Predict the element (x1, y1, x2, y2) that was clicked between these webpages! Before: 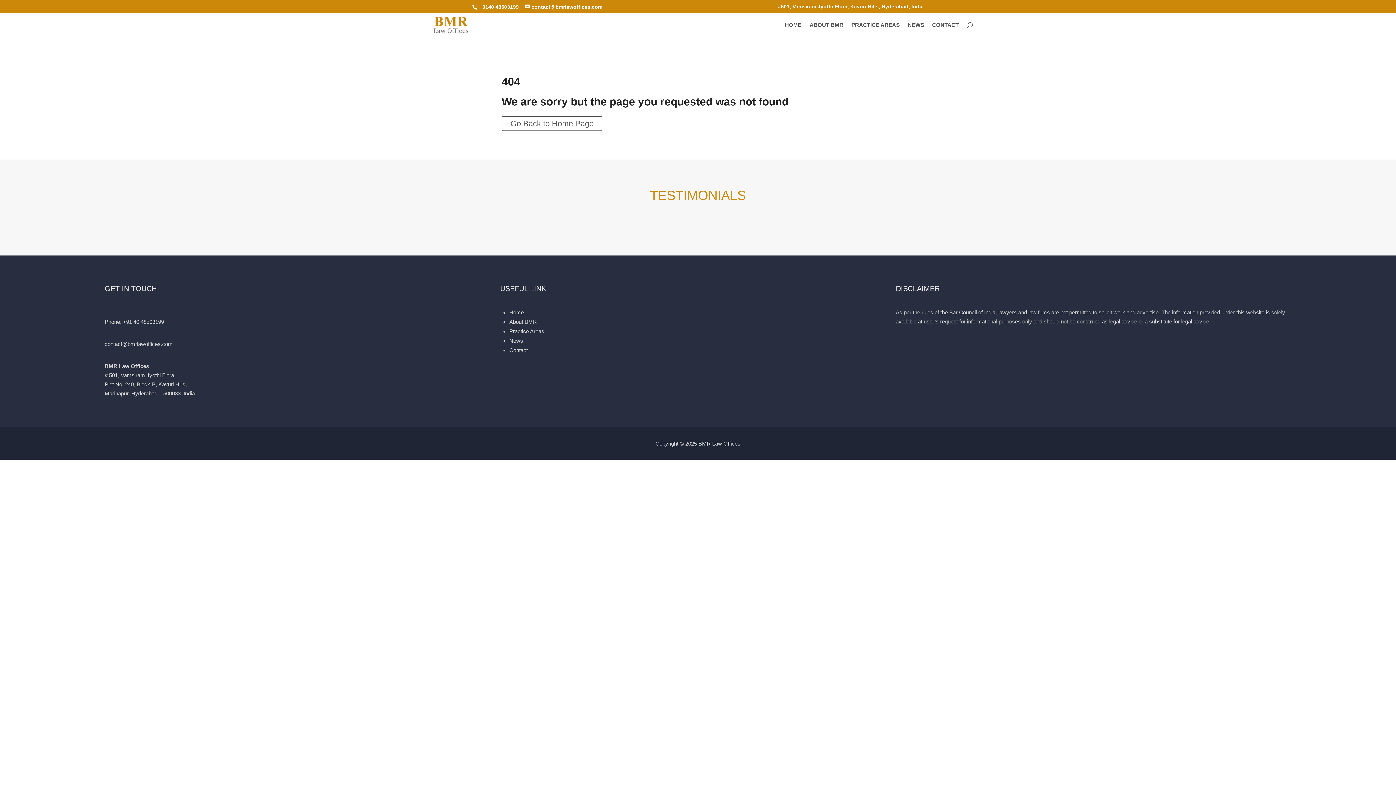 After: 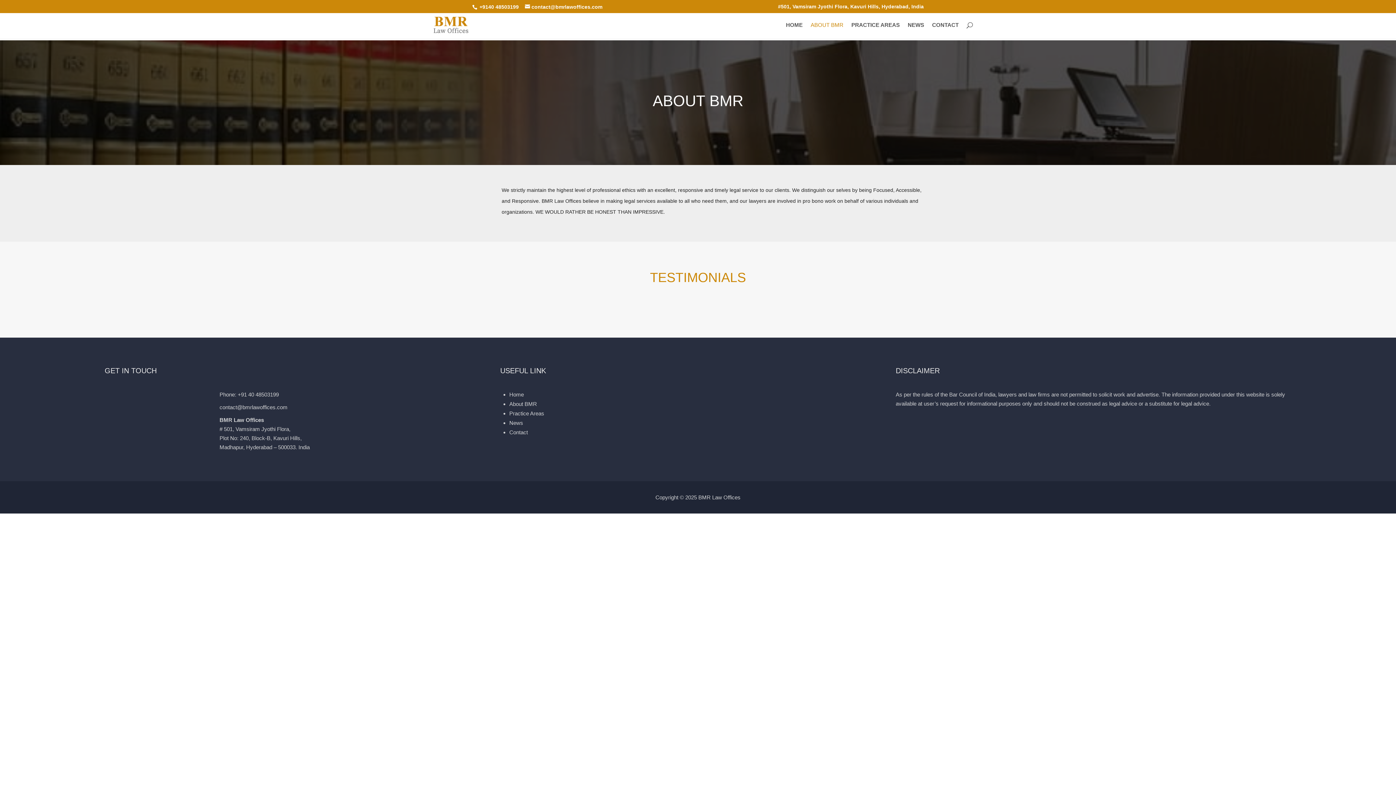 Action: bbox: (809, 22, 843, 38) label: ABOUT BMR